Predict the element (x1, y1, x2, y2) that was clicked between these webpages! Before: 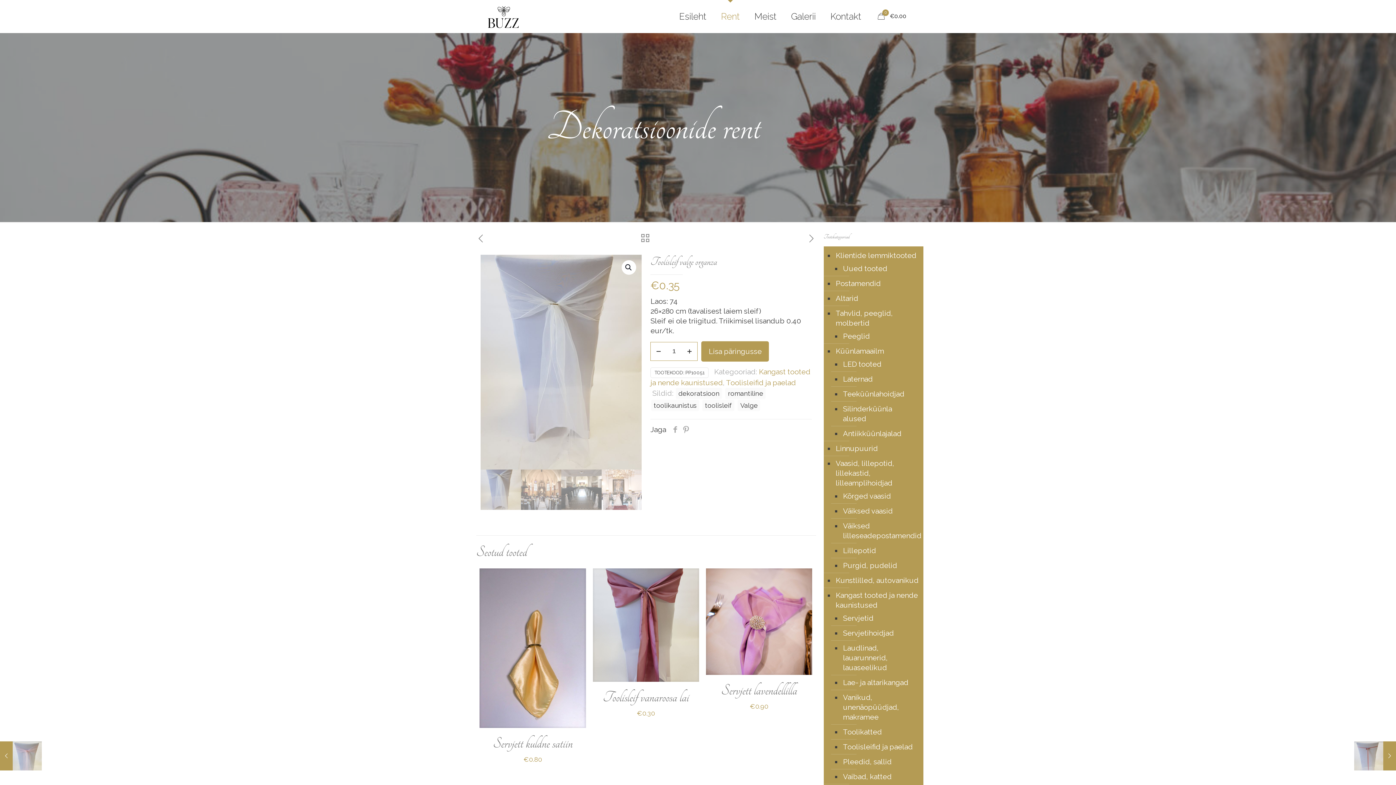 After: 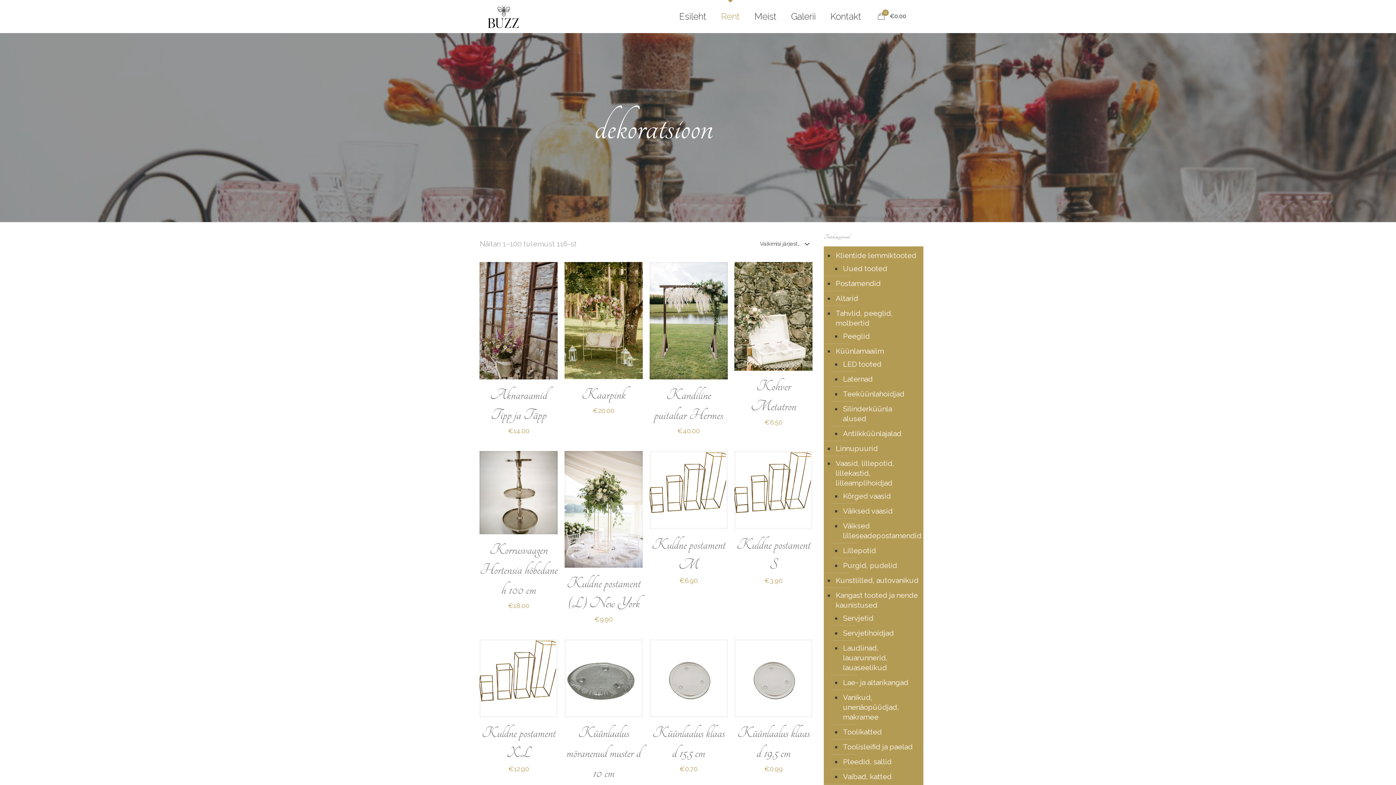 Action: label: dekoratsioon bbox: (676, 388, 722, 399)